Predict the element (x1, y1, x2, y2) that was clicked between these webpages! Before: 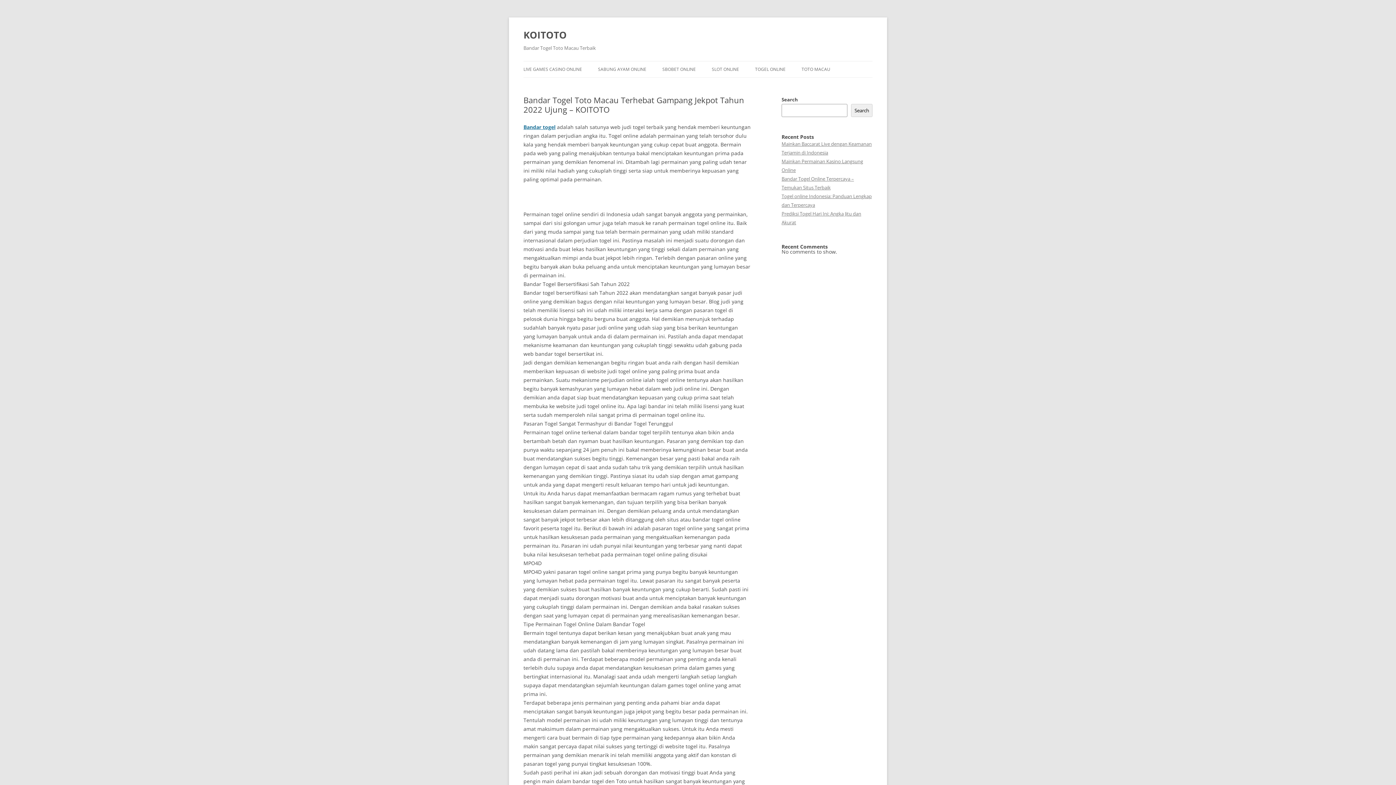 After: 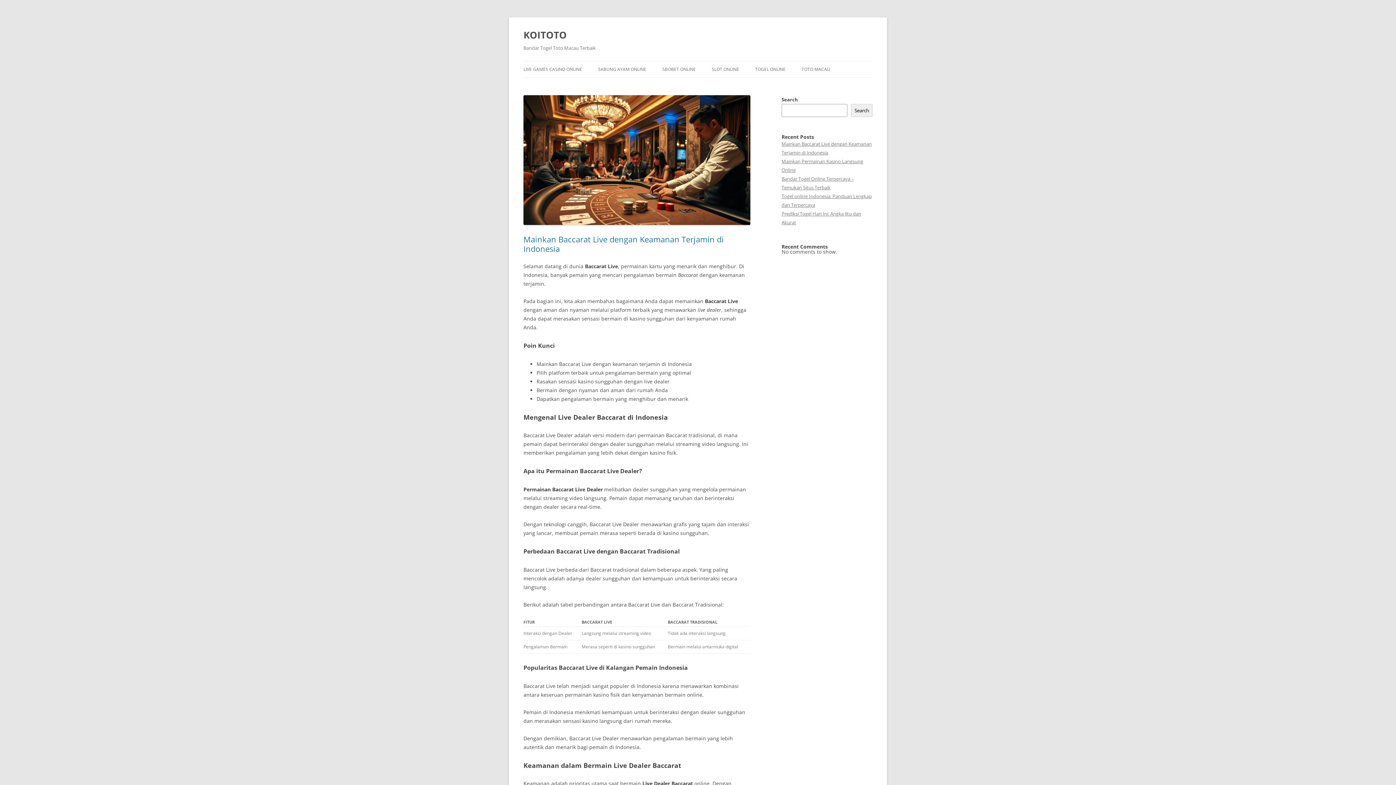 Action: bbox: (523, 26, 566, 43) label: KOITOTO